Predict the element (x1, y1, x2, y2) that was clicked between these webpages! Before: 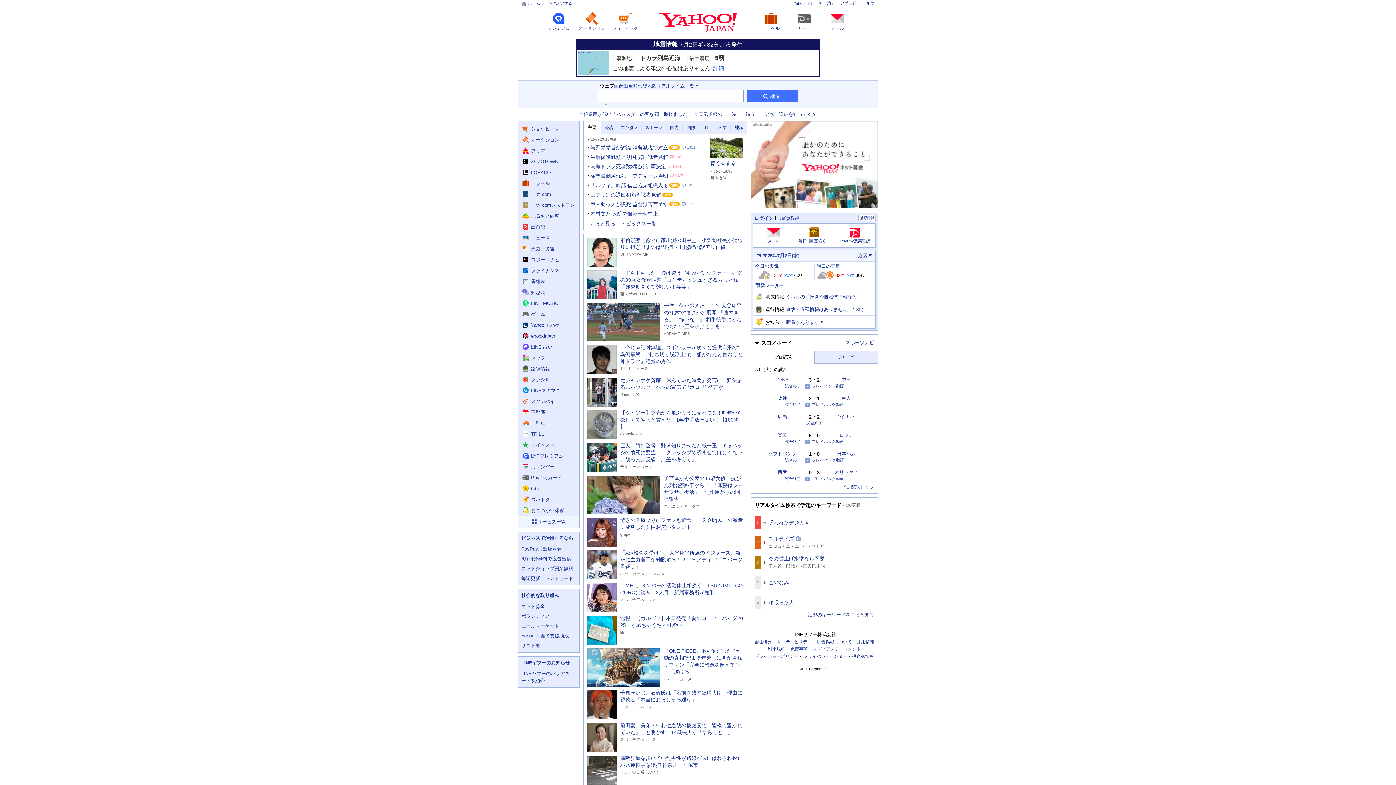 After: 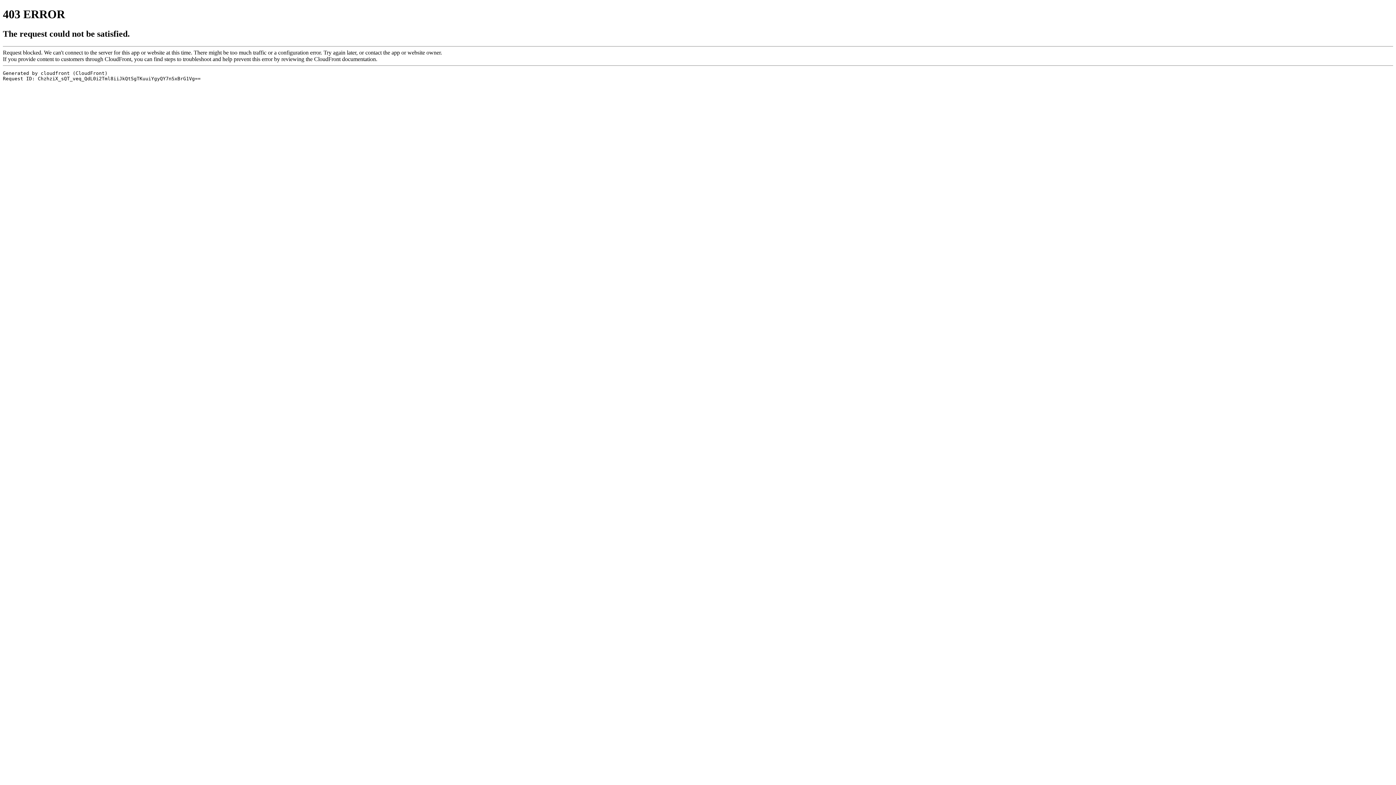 Action: label: マイベストへ遷移する bbox: (518, 439, 579, 450)